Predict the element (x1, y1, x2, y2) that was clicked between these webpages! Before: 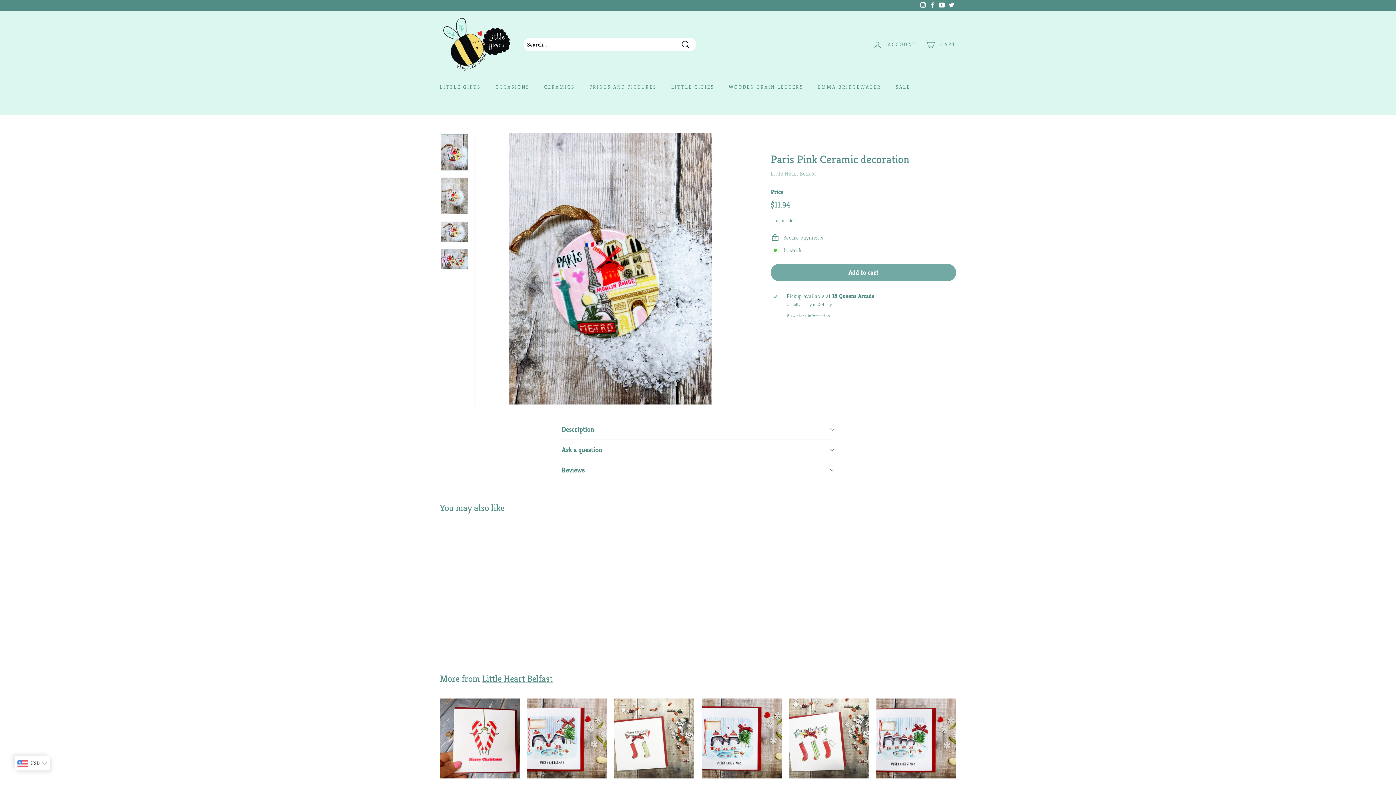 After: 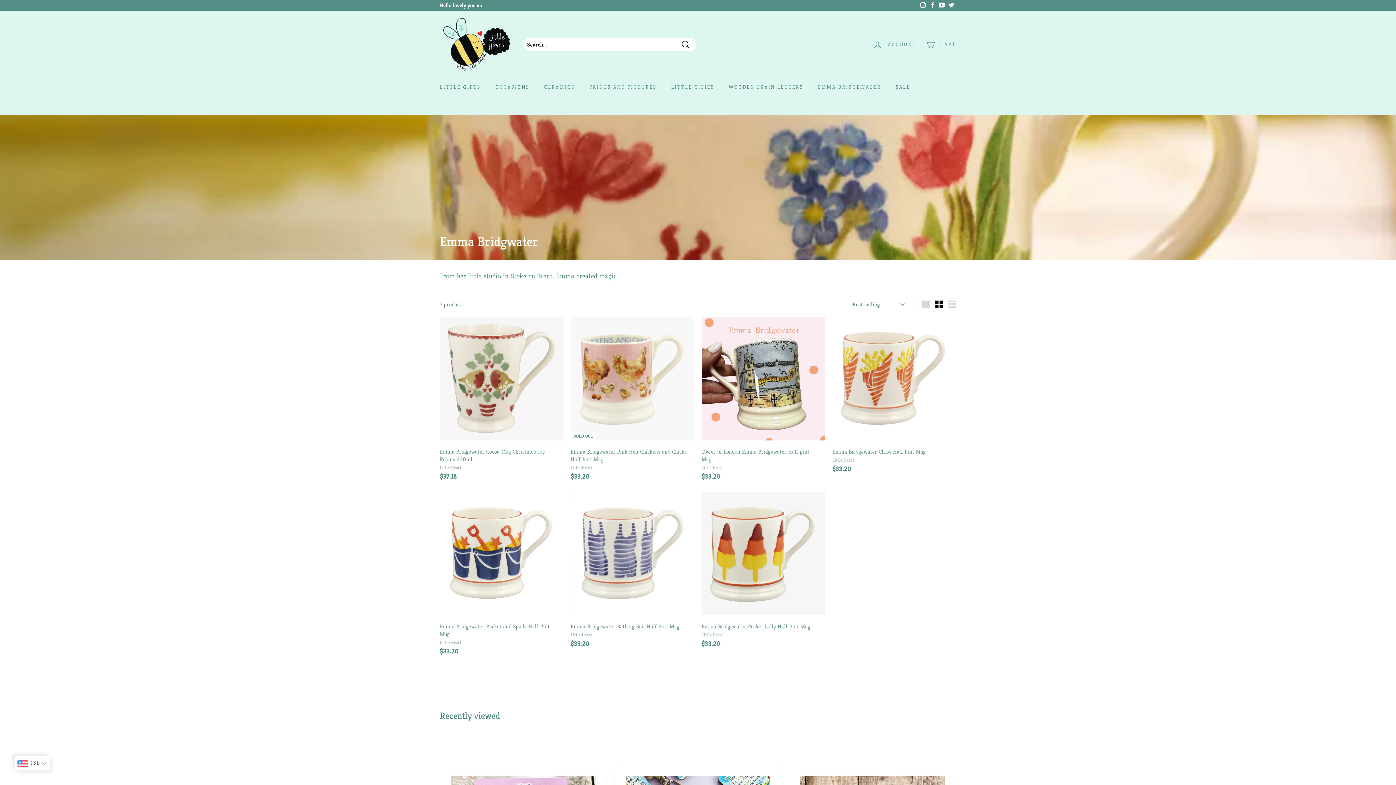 Action: bbox: (810, 77, 888, 96) label: EMMA BRIDGEWATER